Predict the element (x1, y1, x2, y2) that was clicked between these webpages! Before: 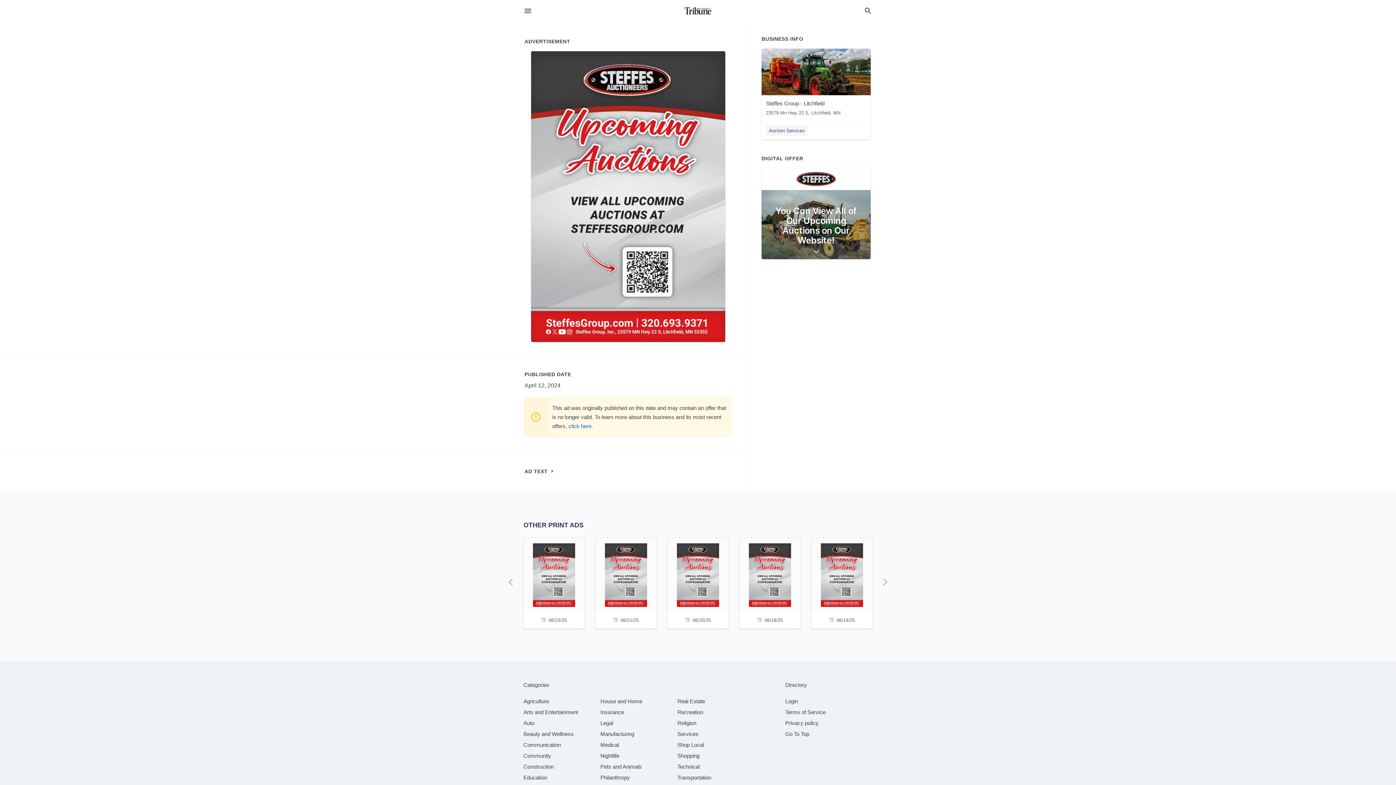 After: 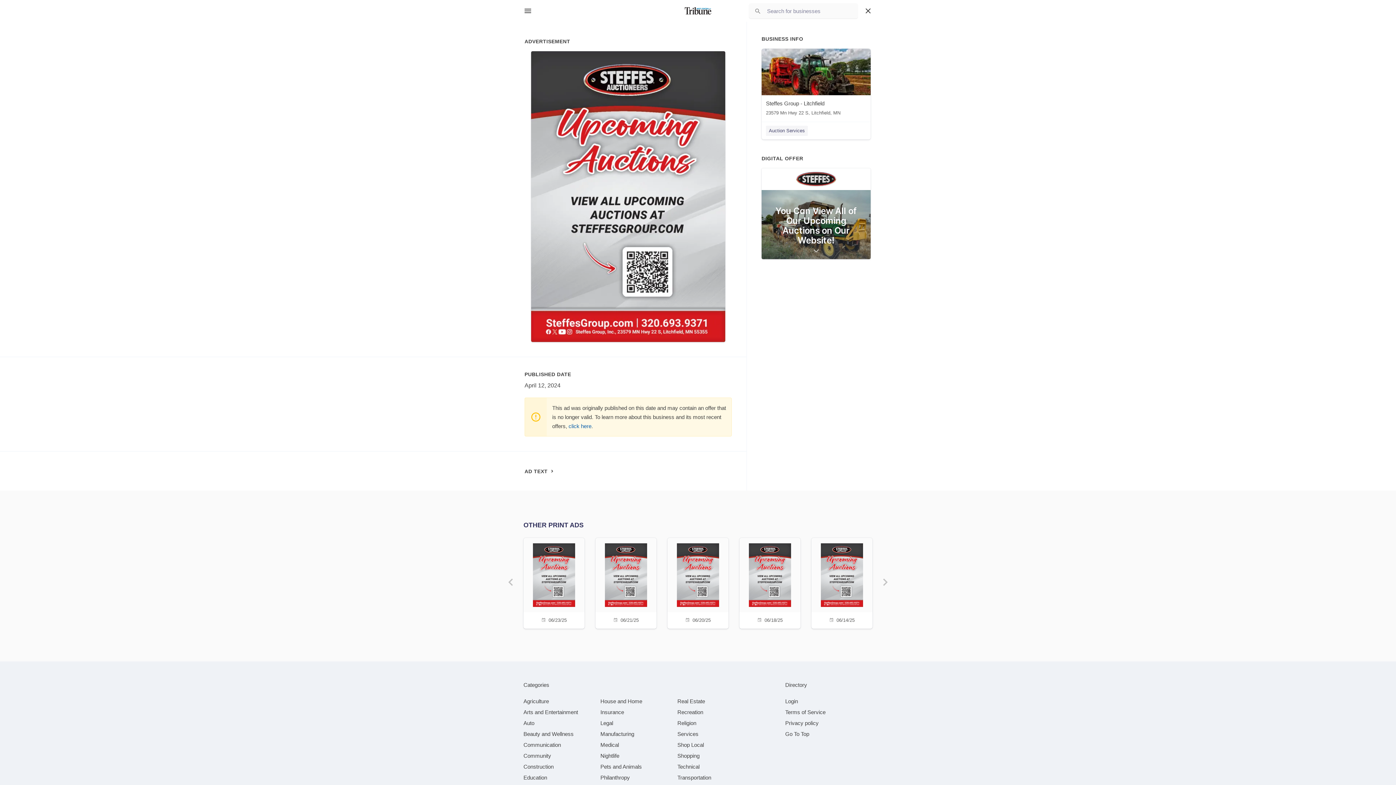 Action: bbox: (864, 6, 872, 15)